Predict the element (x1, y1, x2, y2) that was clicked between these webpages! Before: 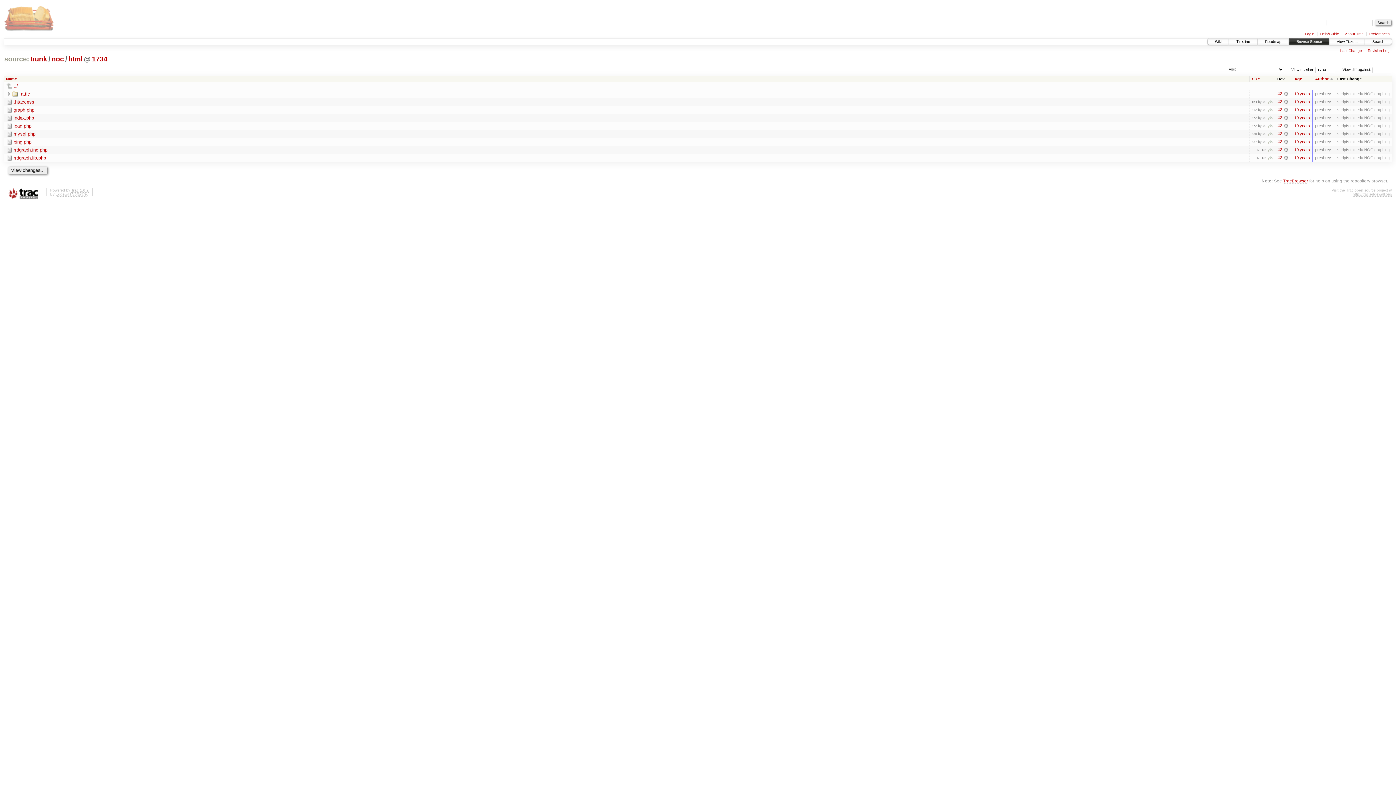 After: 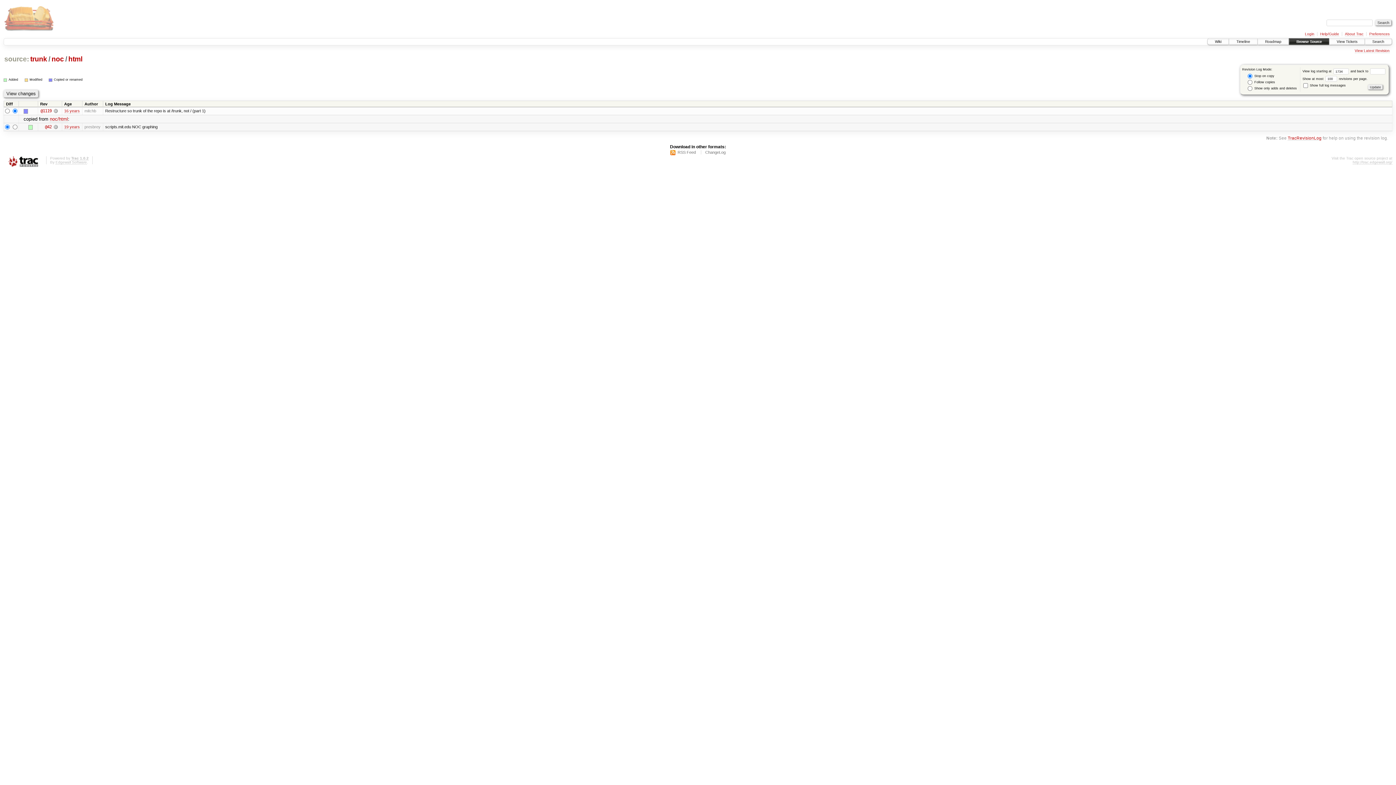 Action: label: Revision Log bbox: (1368, 48, 1390, 53)